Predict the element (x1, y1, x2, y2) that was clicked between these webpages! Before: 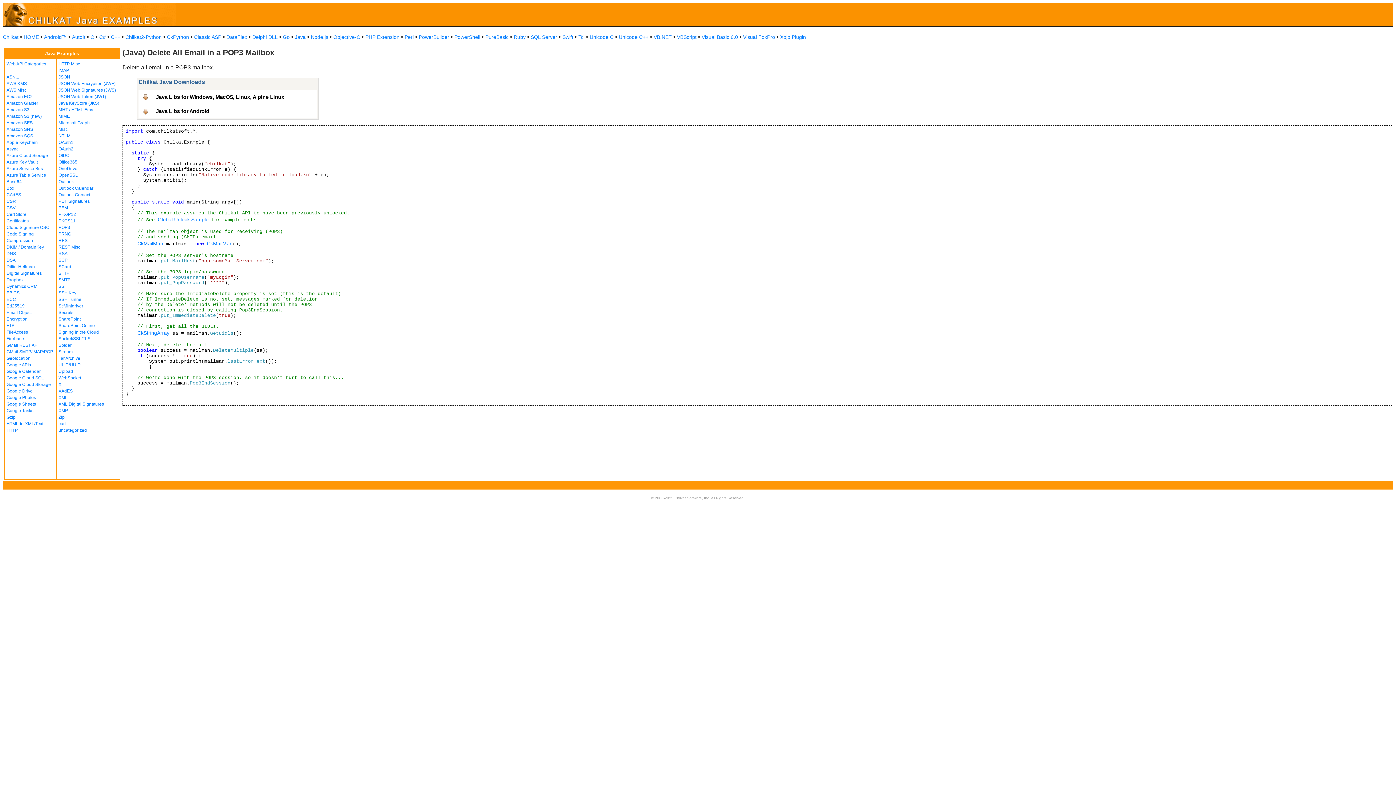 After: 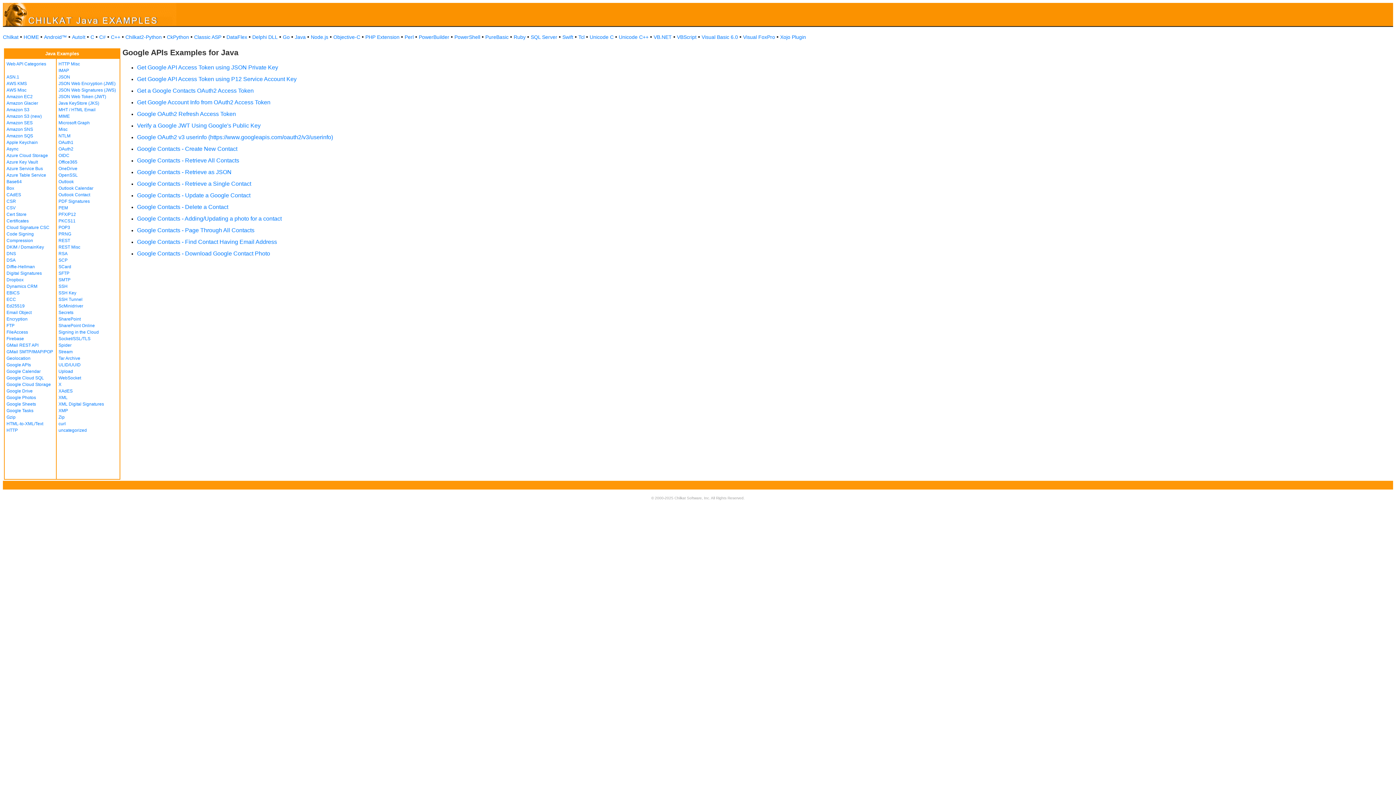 Action: bbox: (6, 362, 30, 367) label: Google APIs